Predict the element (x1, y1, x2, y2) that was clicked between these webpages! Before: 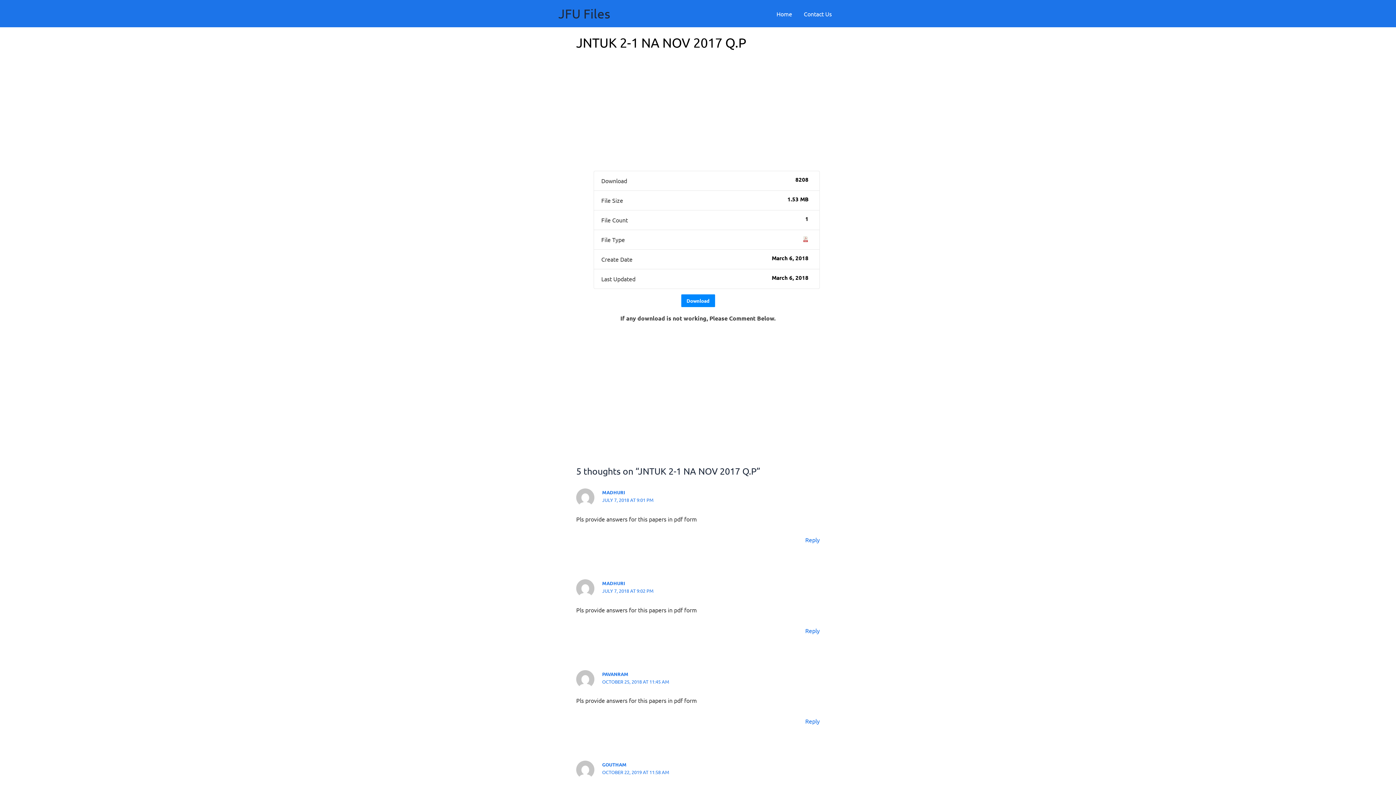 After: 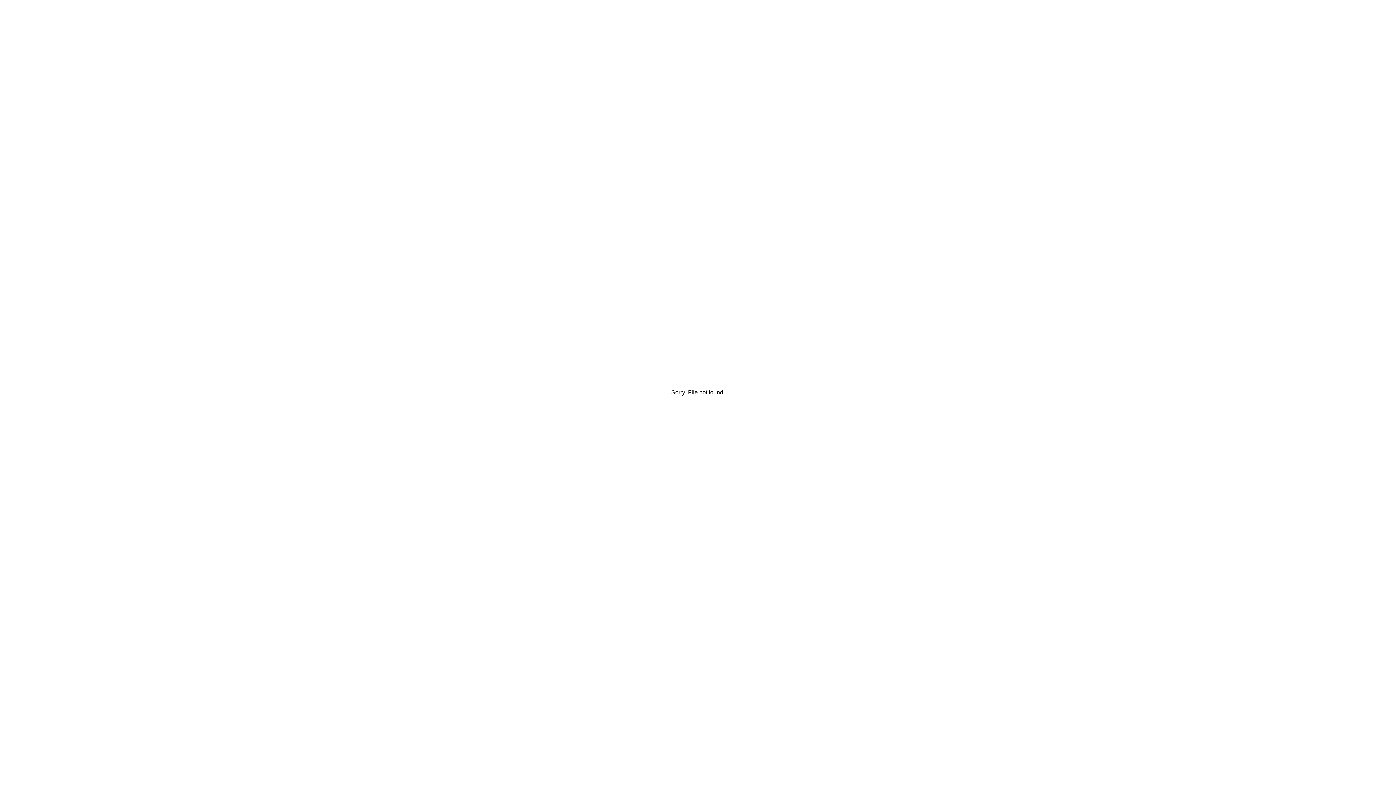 Action: bbox: (681, 294, 715, 307) label: Download